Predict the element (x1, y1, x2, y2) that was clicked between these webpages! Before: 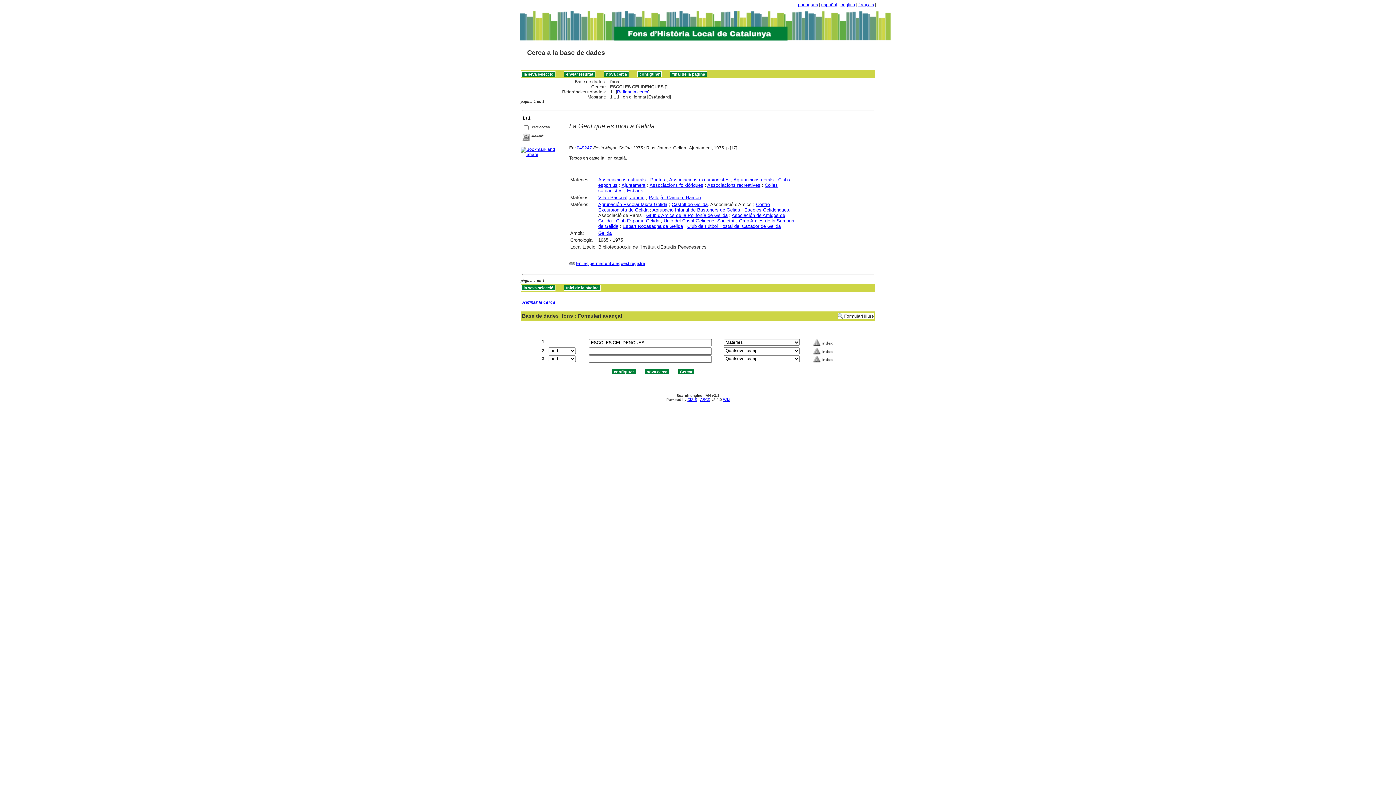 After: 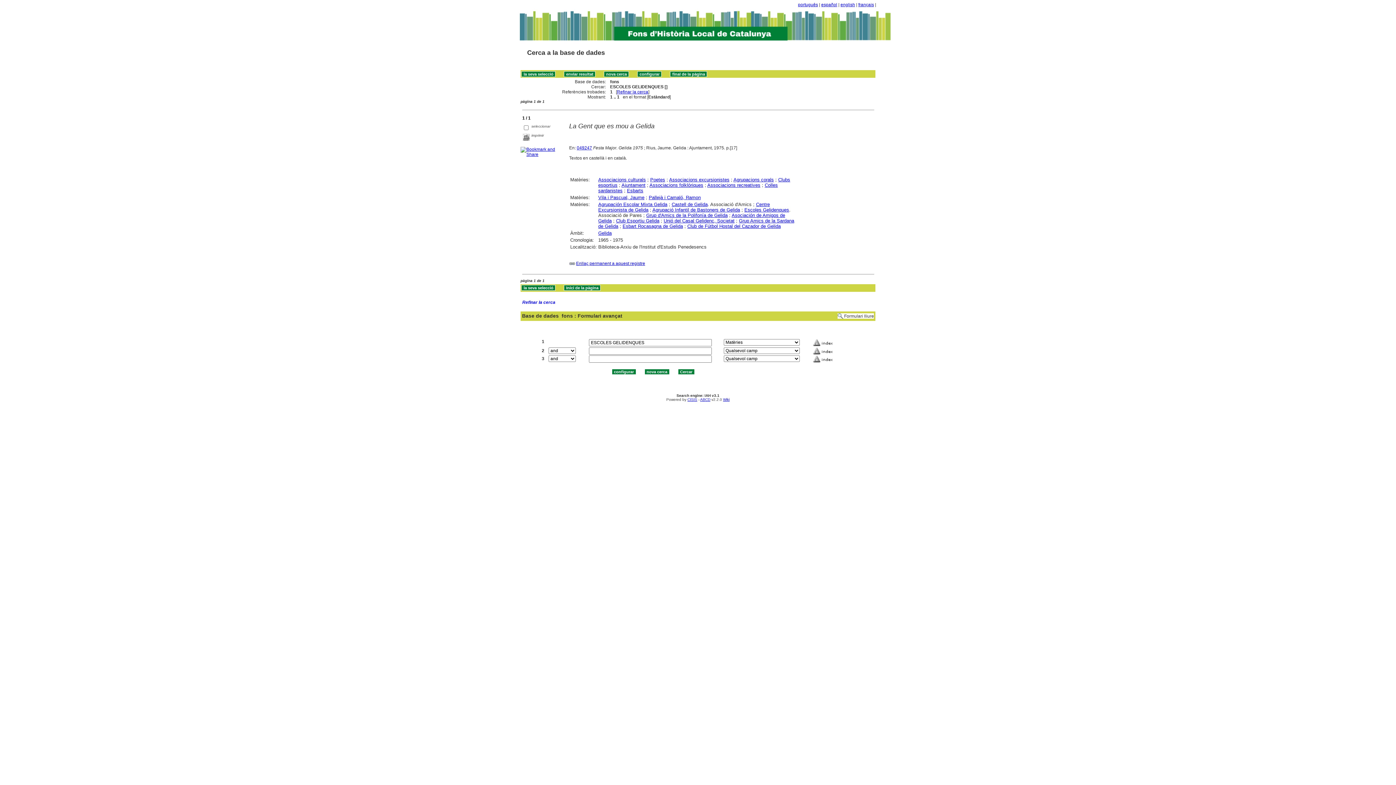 Action: label: ABCD bbox: (700, 397, 710, 401)